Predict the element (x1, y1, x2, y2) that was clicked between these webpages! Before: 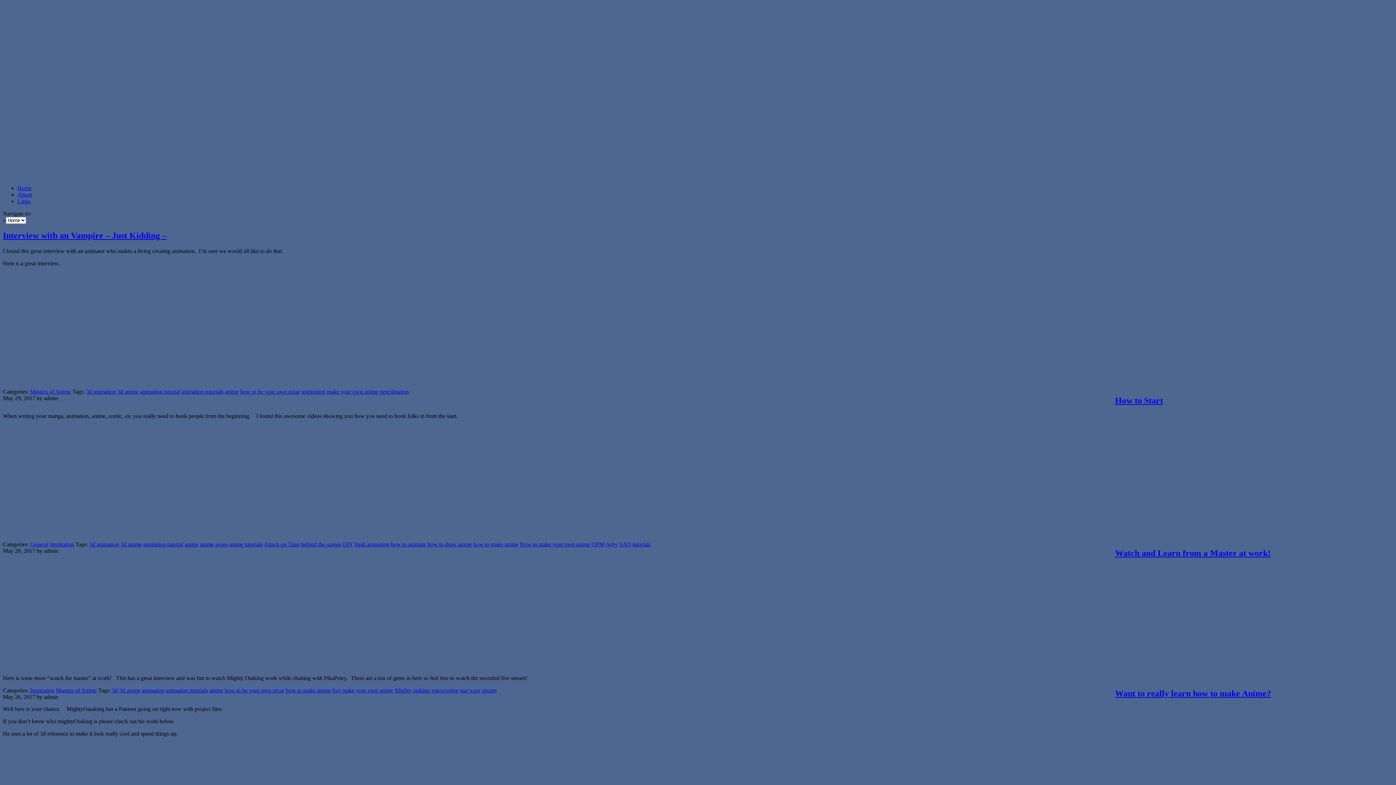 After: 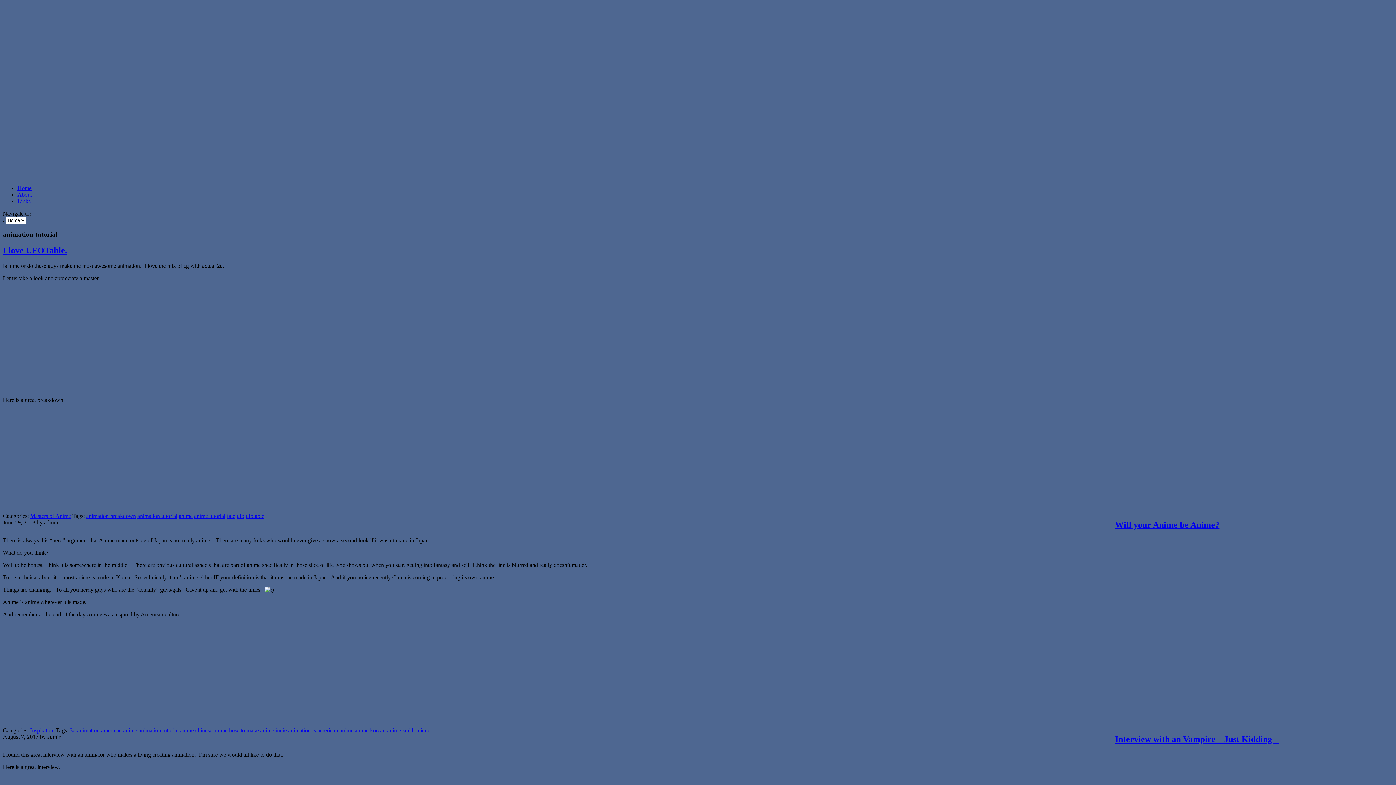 Action: label: animation tutorial bbox: (140, 388, 180, 395)